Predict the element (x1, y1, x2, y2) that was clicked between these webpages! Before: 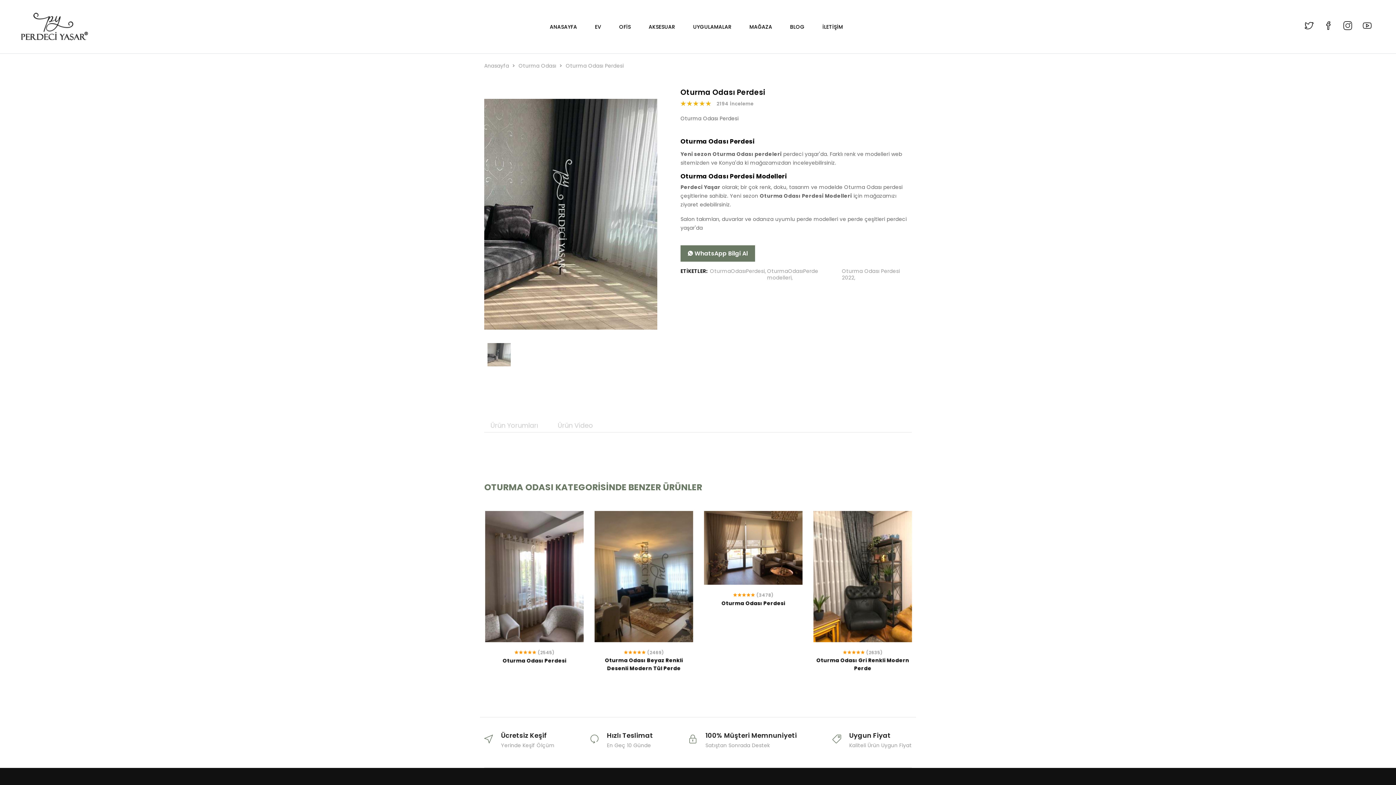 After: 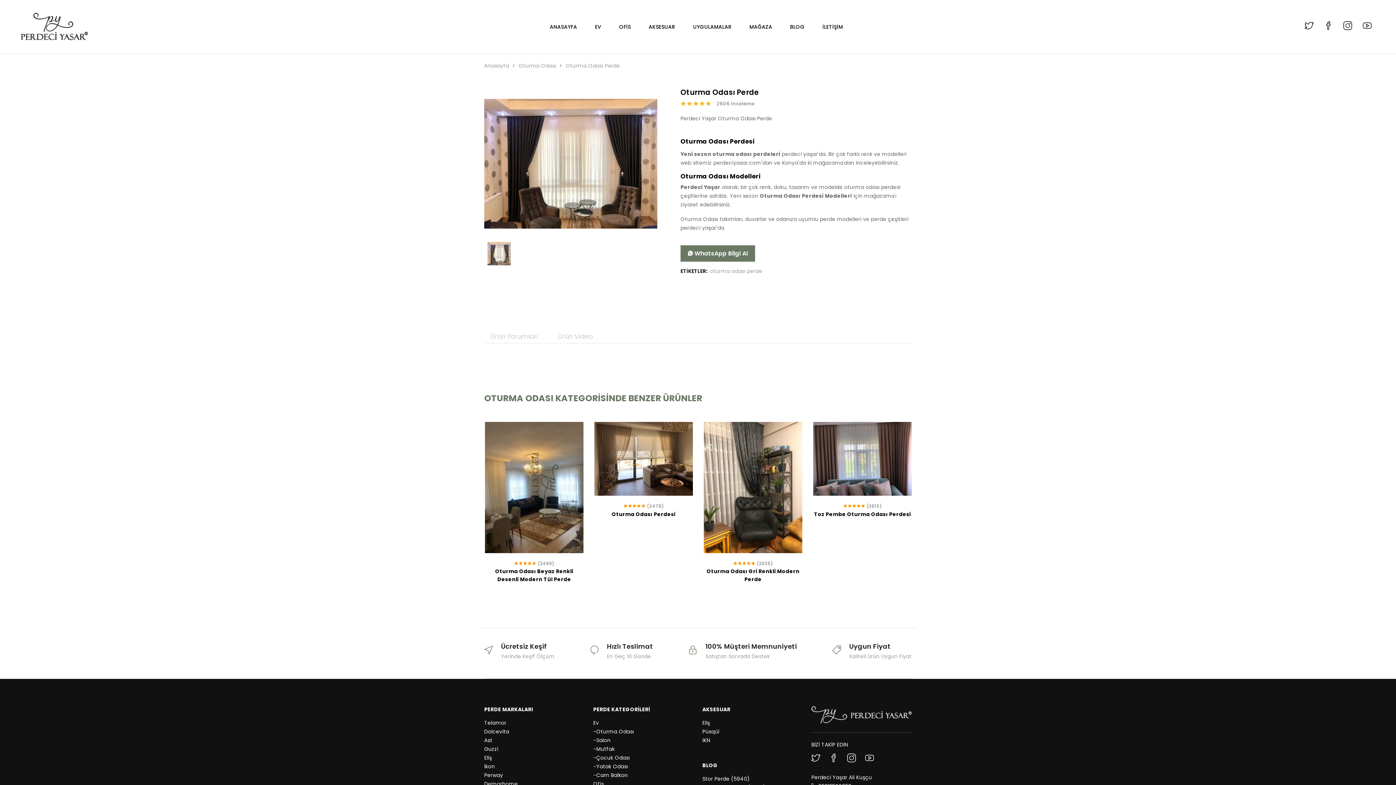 Action: bbox: (813, 511, 912, 585)